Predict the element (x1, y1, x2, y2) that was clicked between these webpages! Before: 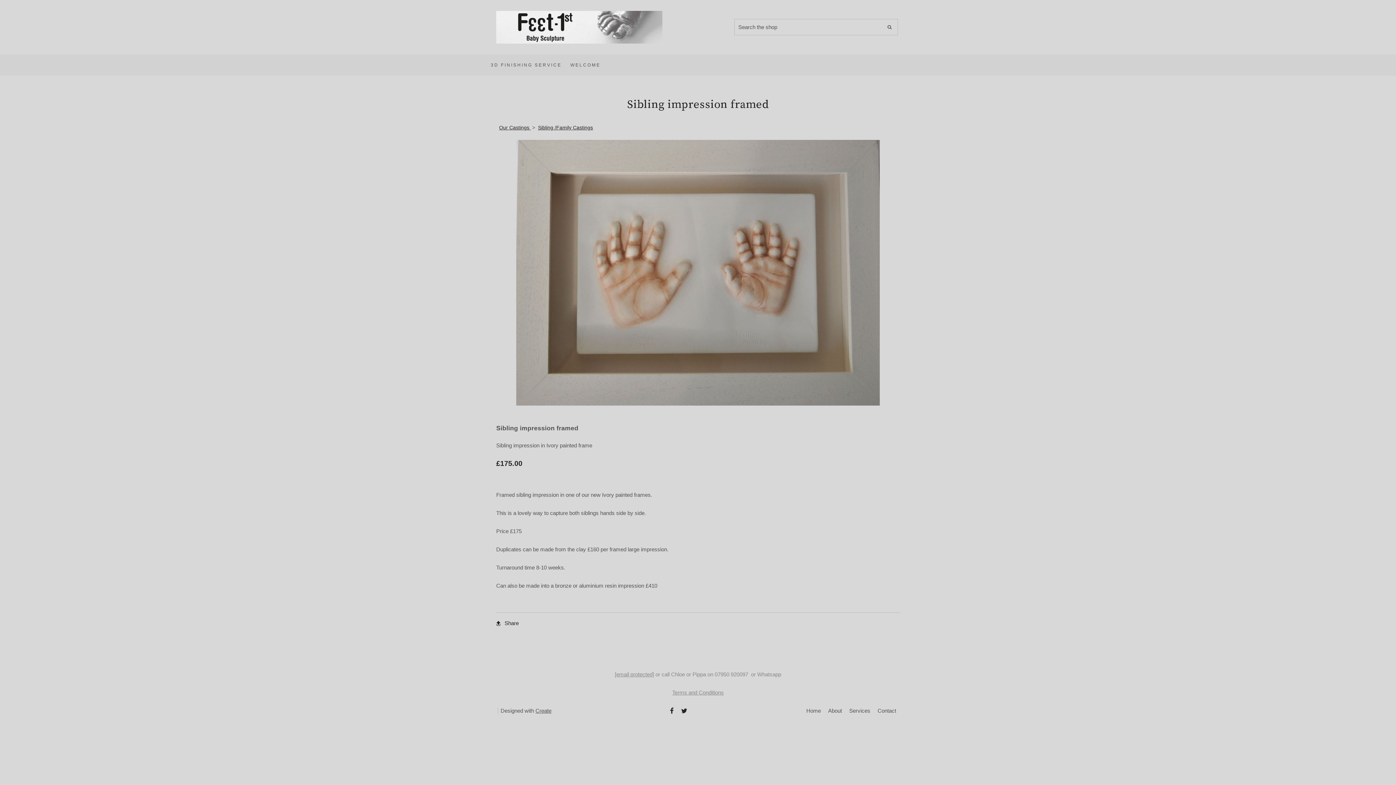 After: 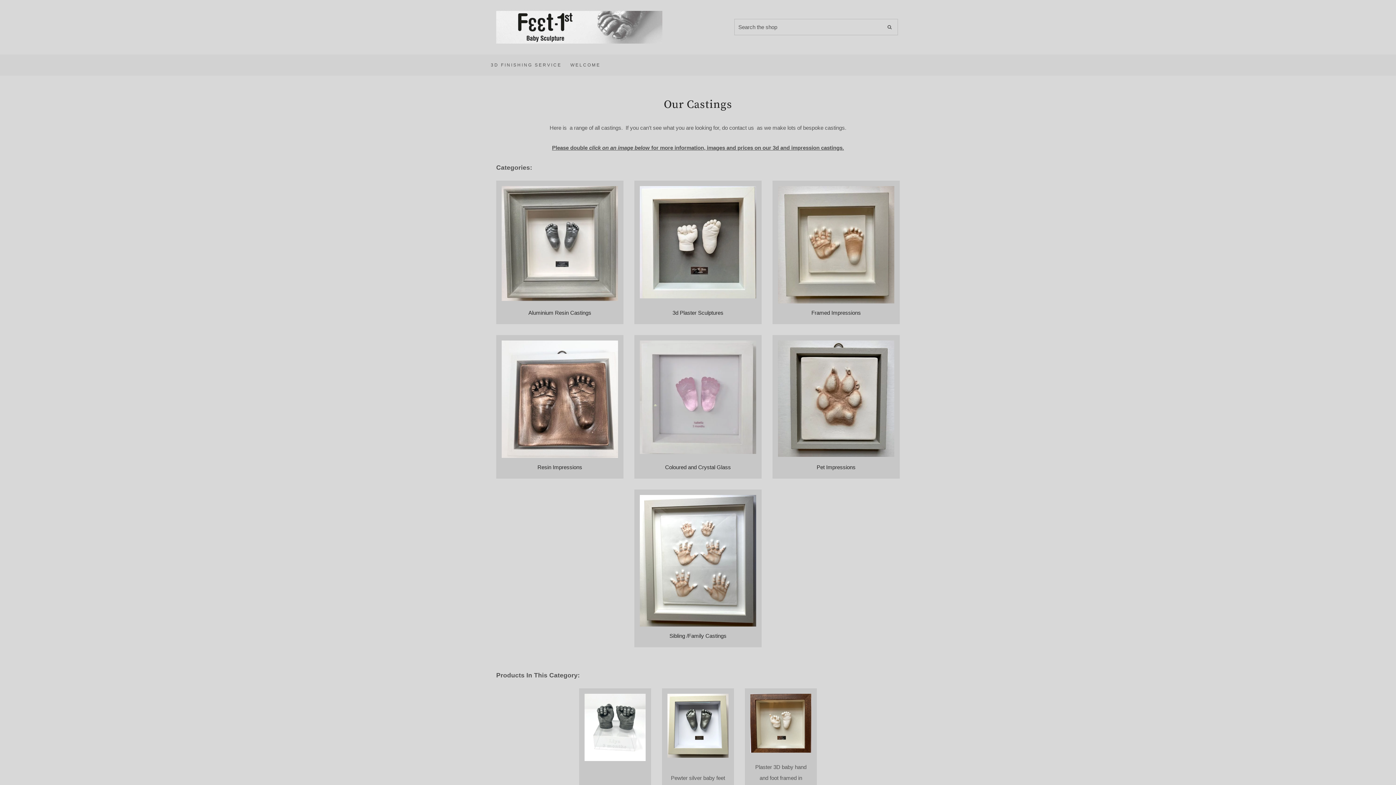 Action: bbox: (497, 124, 532, 130) label: Our Castings 